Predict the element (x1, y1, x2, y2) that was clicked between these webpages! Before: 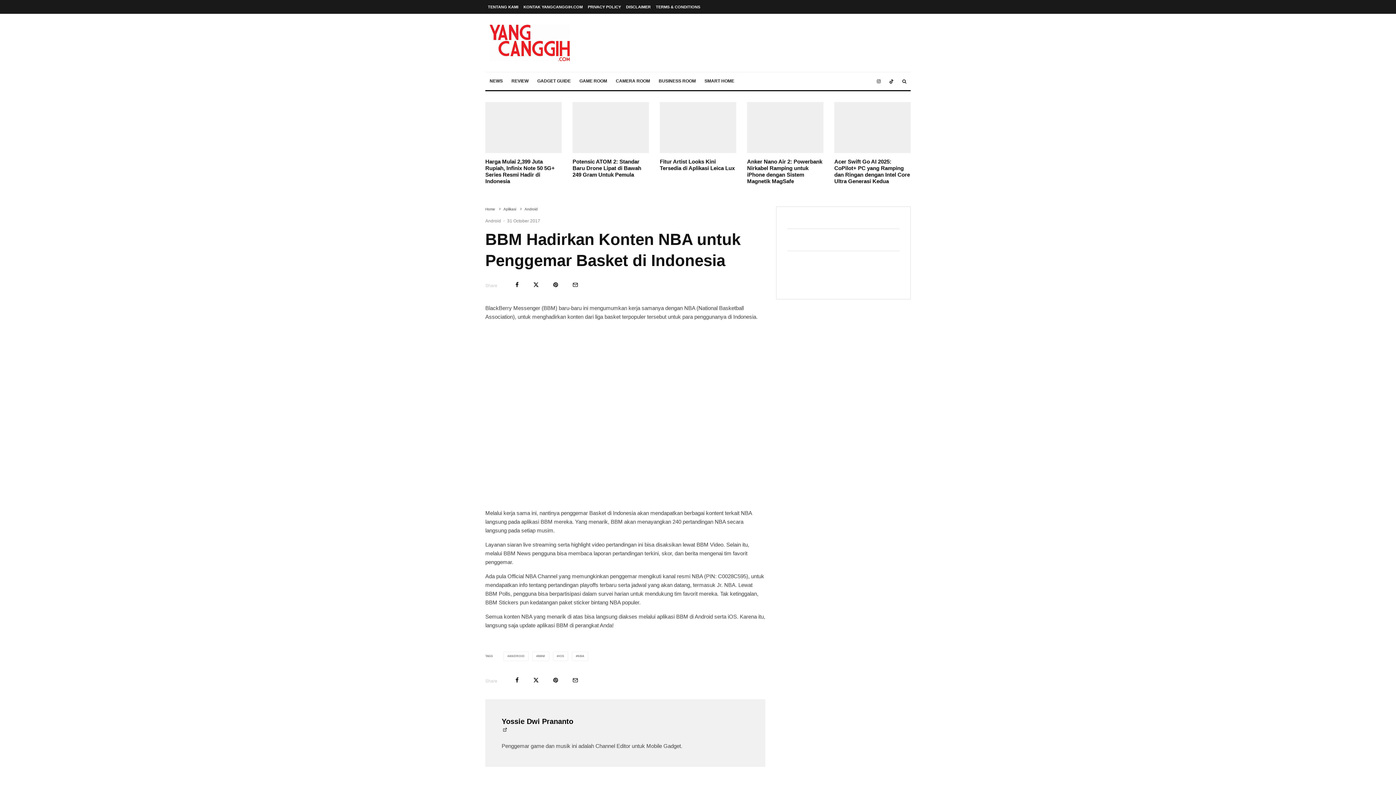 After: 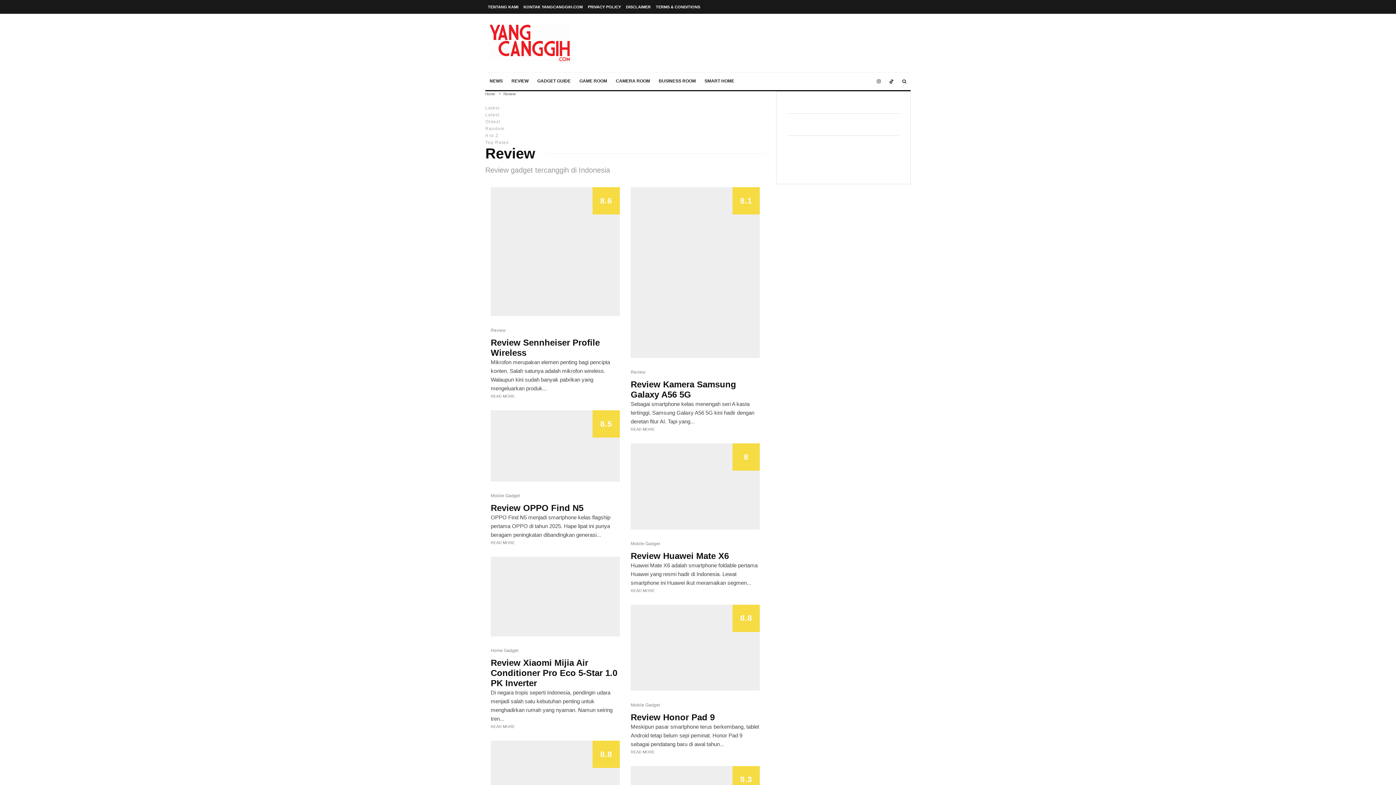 Action: bbox: (507, 72, 533, 90) label: REVIEW